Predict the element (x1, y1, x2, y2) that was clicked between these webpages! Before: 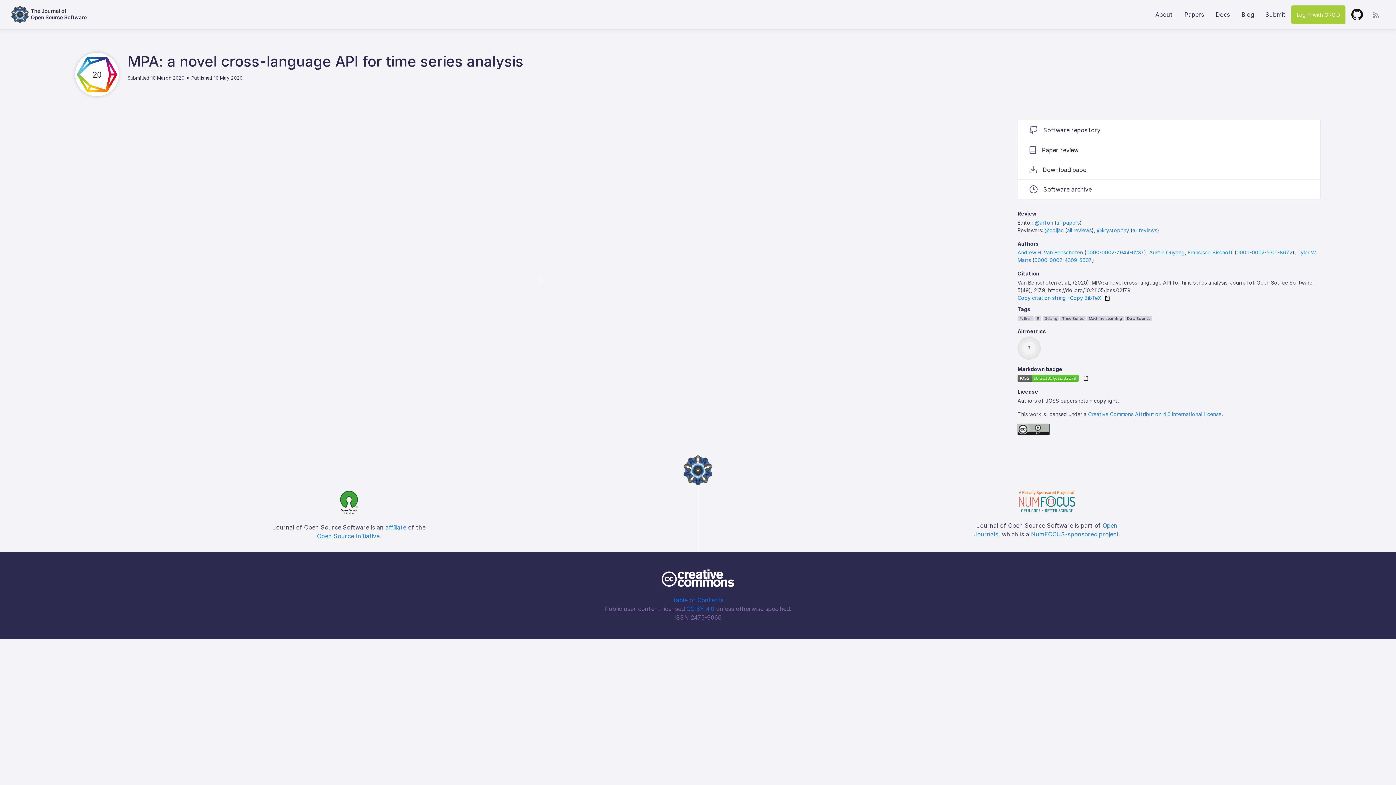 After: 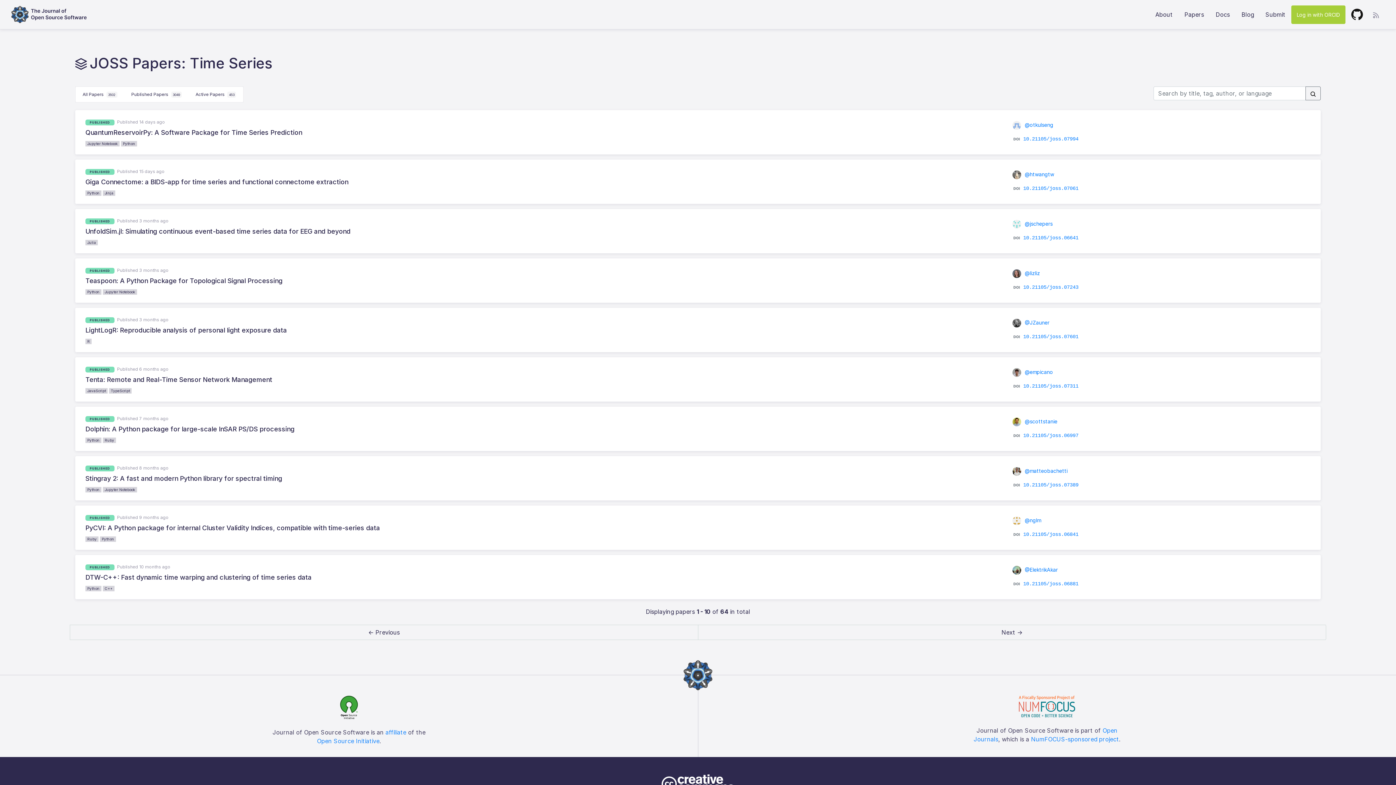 Action: label: Time Series bbox: (1062, 316, 1084, 320)